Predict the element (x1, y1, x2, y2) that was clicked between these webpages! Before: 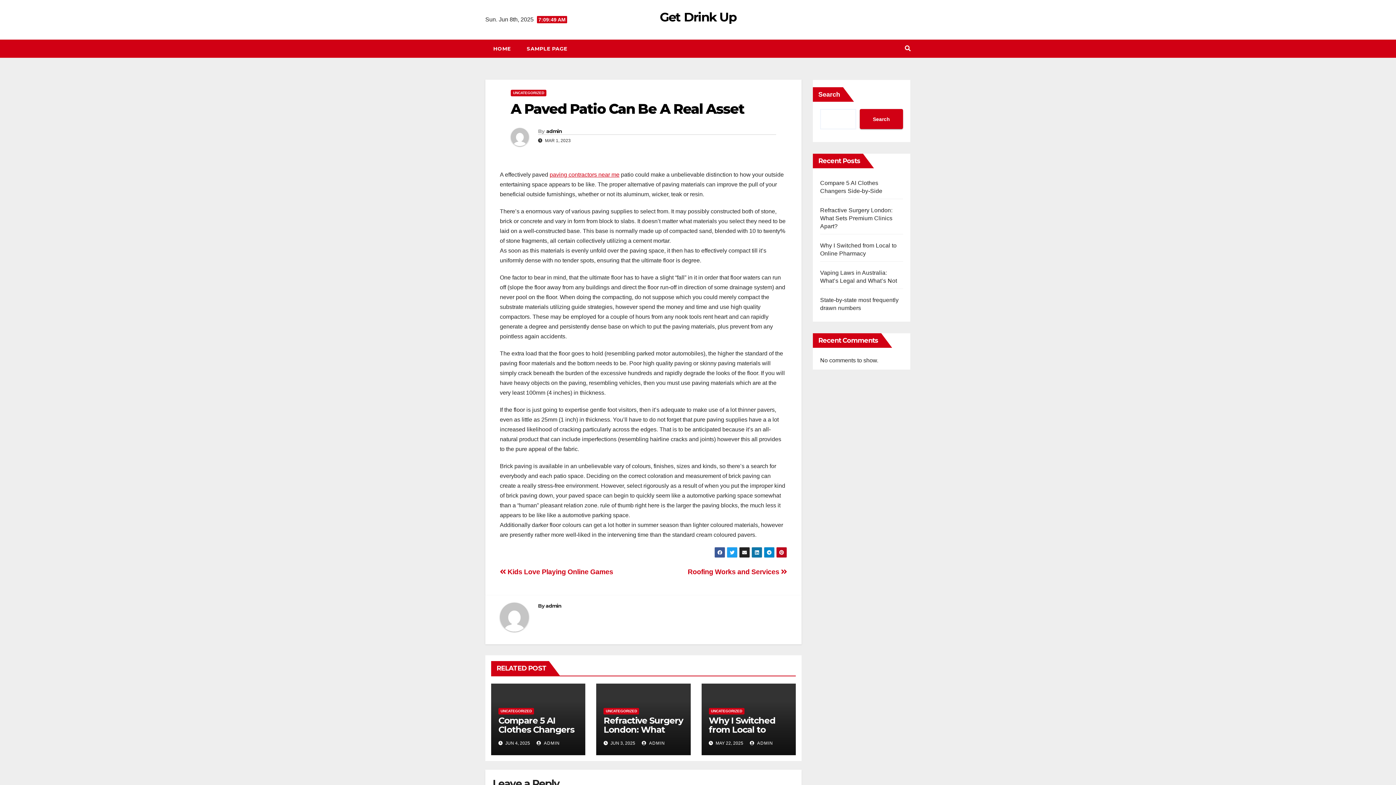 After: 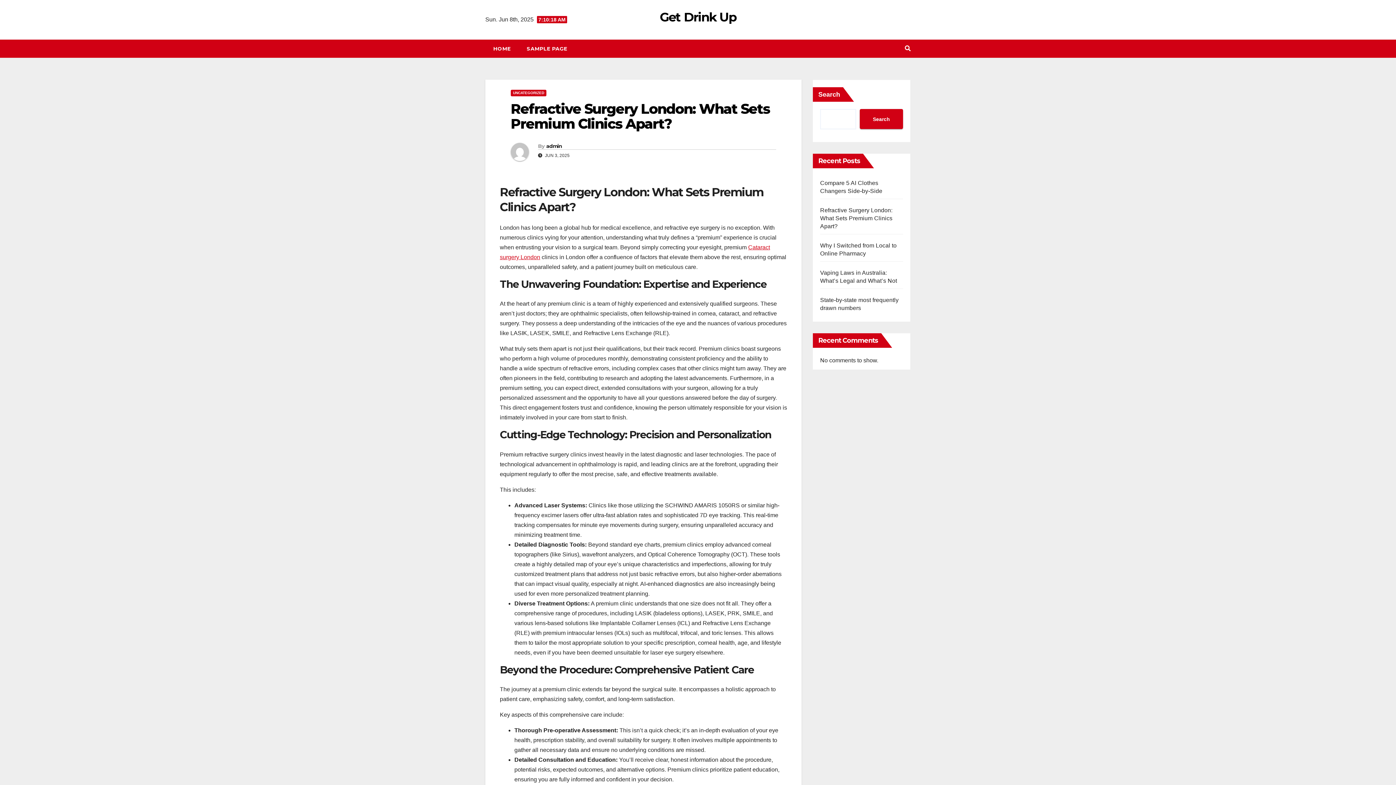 Action: bbox: (820, 207, 892, 229) label: Refractive Surgery London: What Sets Premium Clinics Apart?